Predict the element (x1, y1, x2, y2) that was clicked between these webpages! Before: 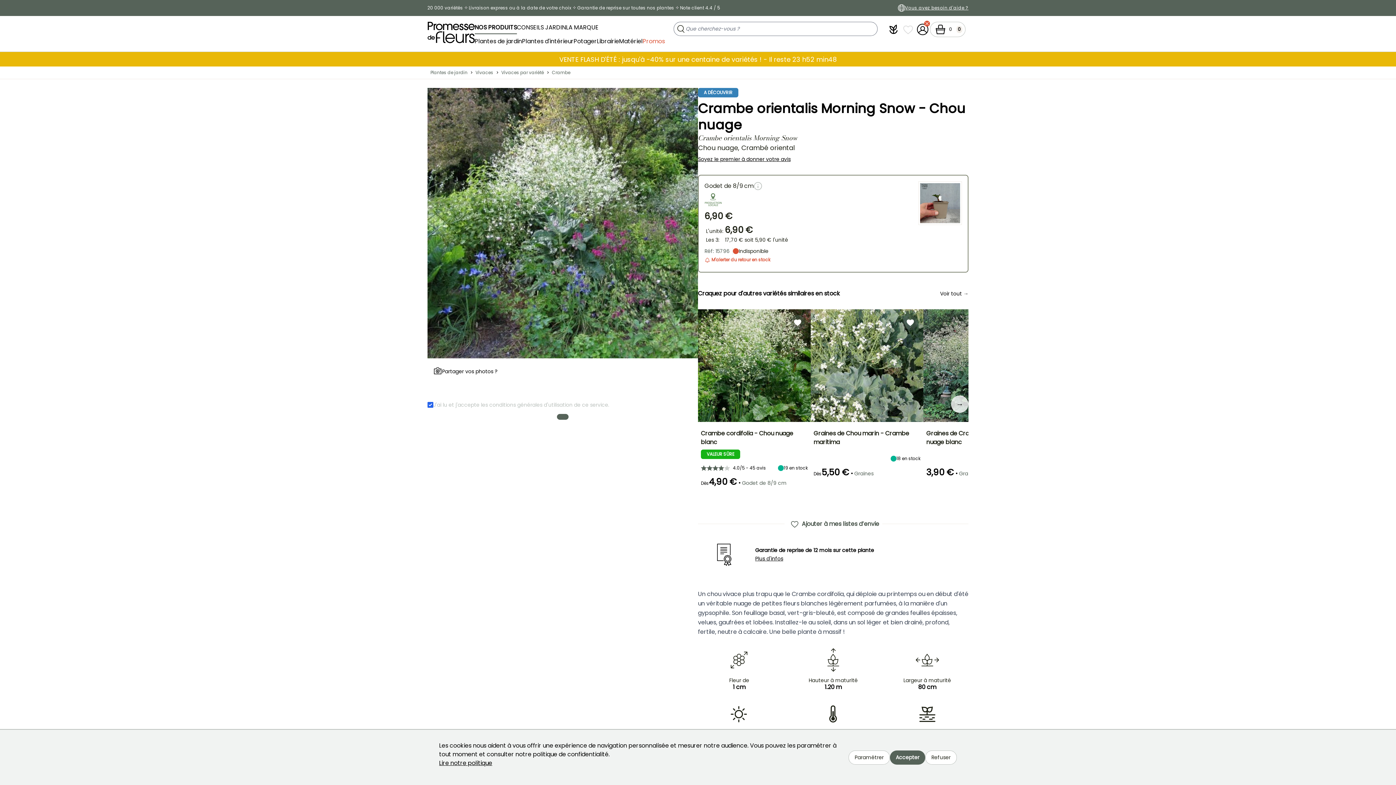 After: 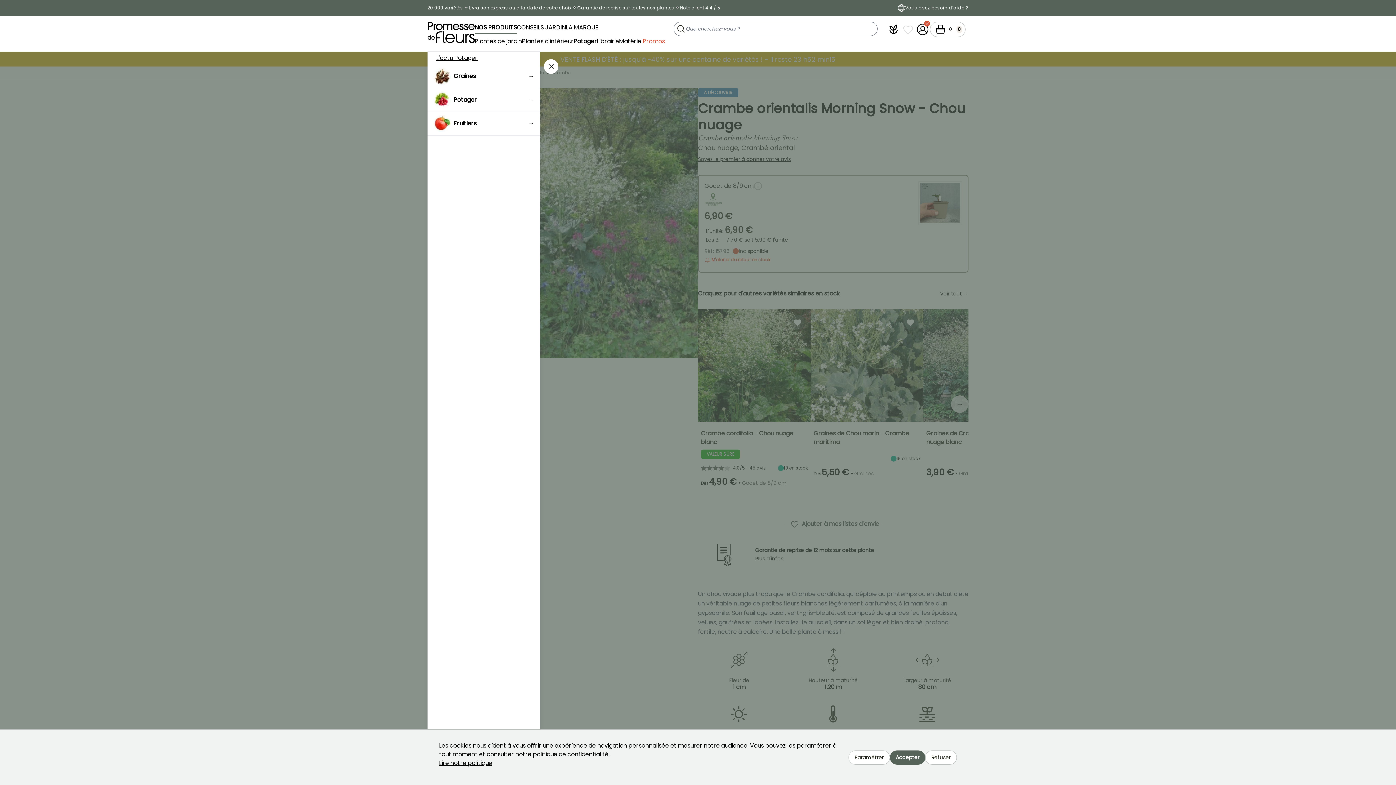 Action: label: Potager bbox: (573, 34, 597, 44)